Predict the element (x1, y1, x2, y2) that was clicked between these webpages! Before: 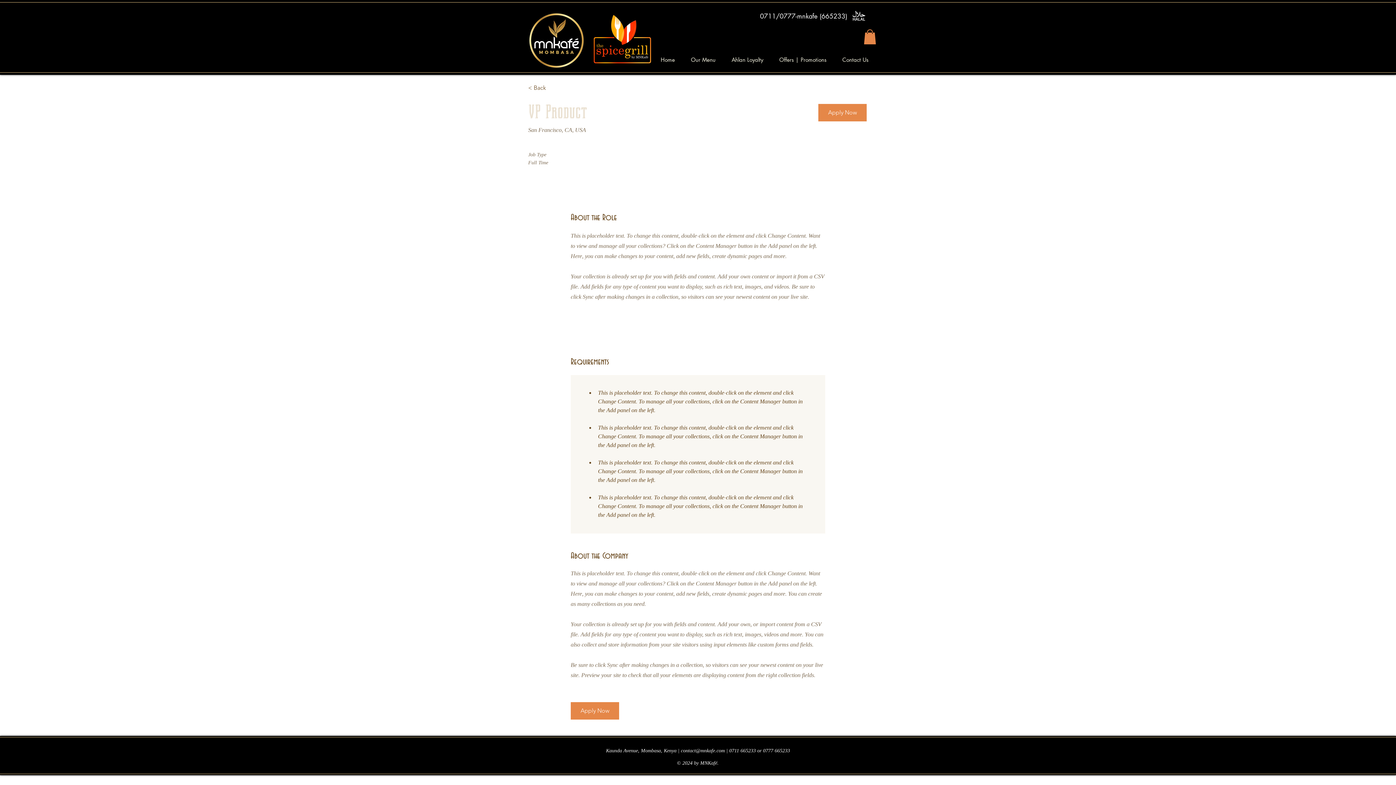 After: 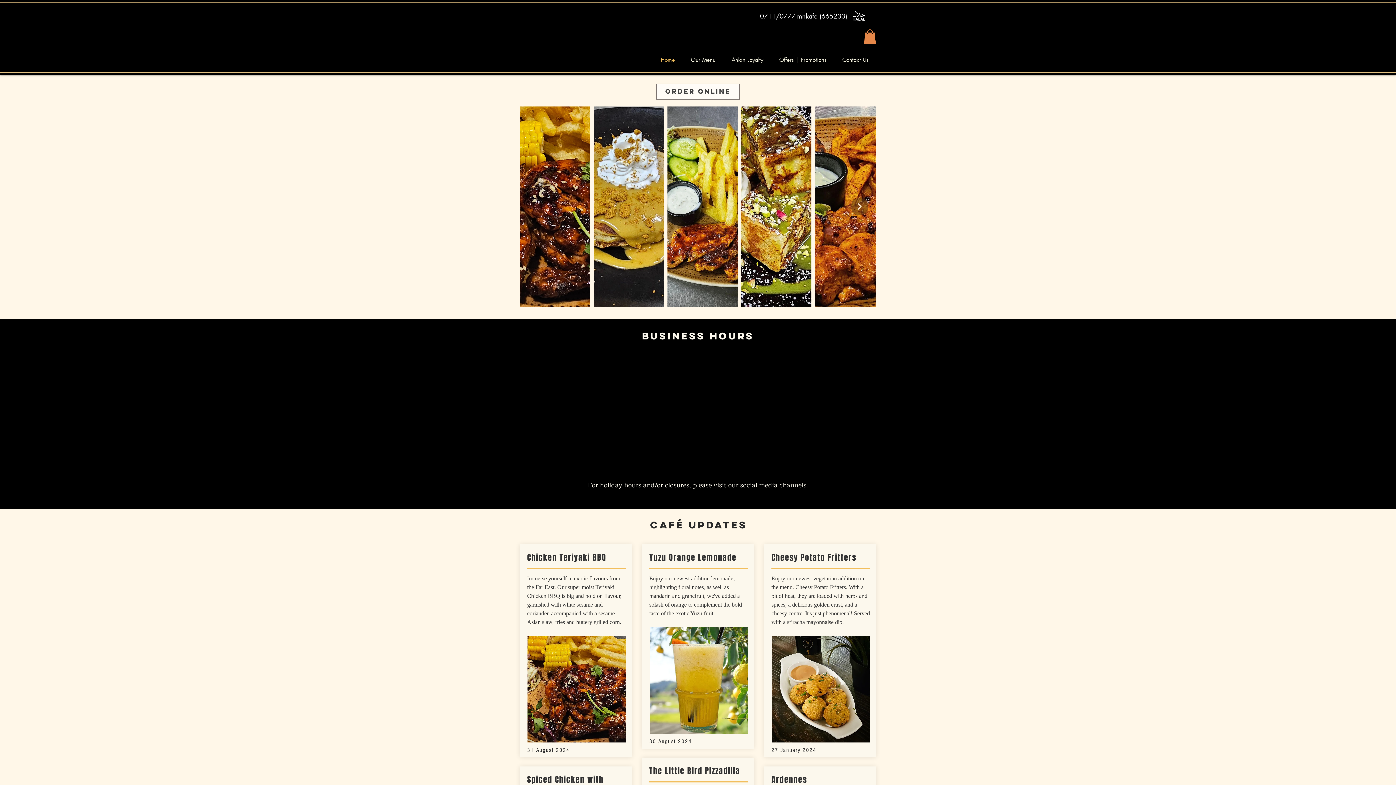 Action: bbox: (653, 54, 682, 65) label: Home